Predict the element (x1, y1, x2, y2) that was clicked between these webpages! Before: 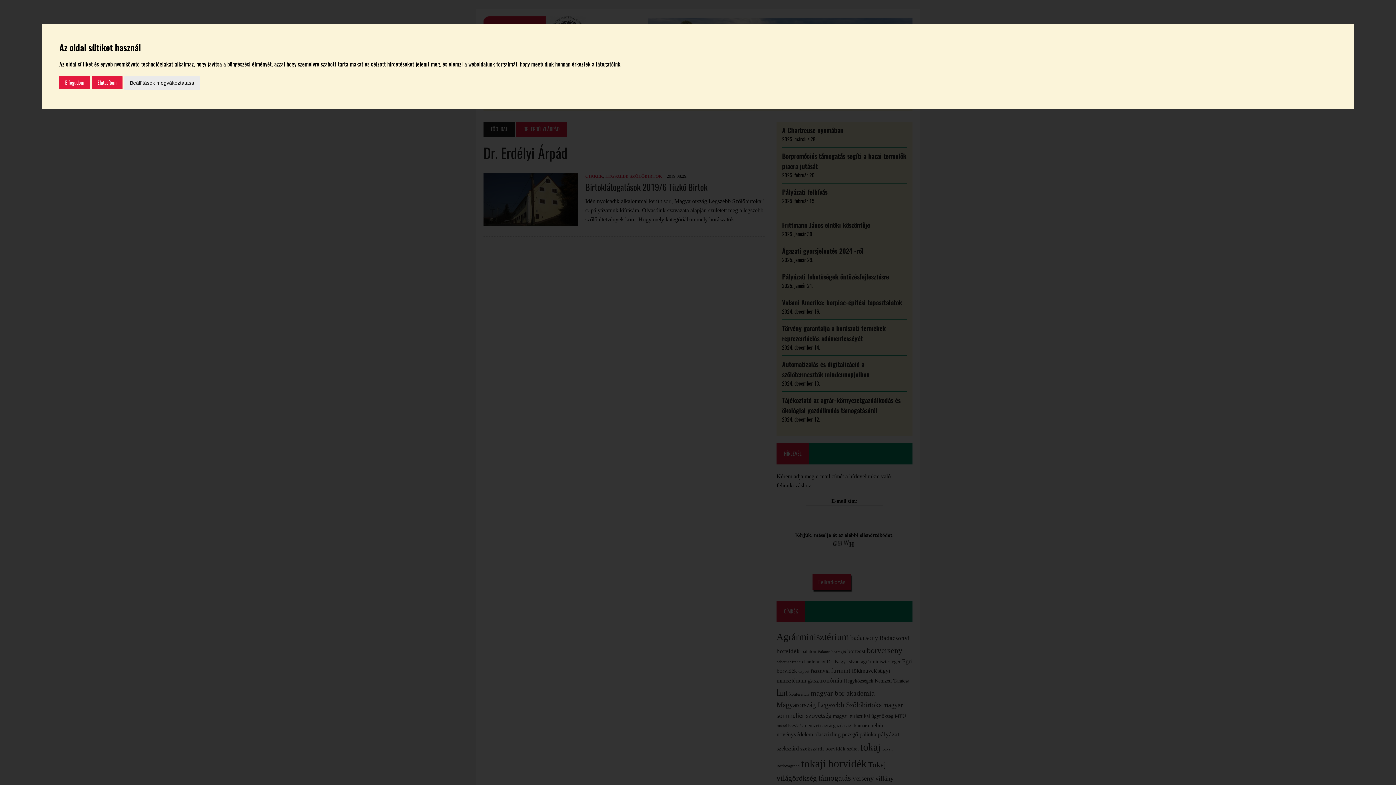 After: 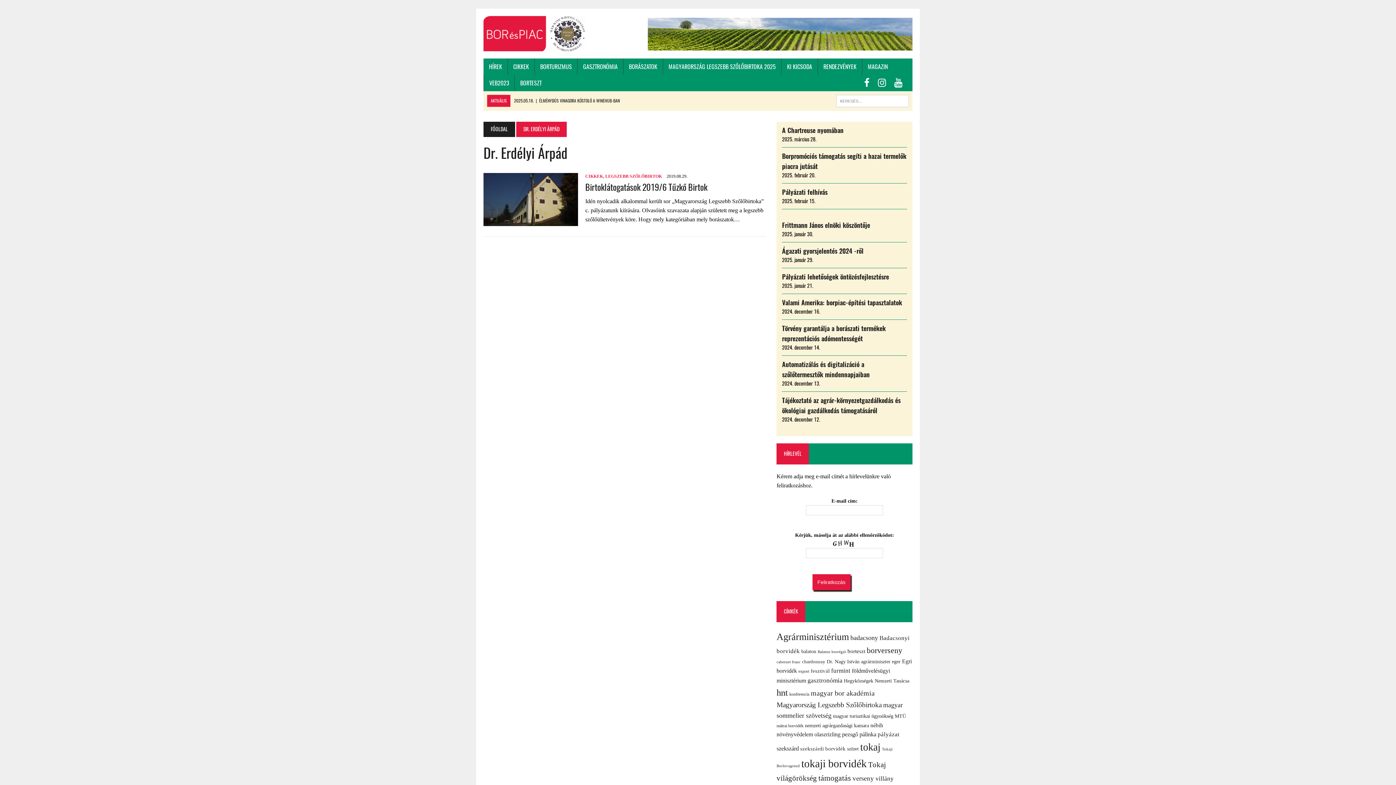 Action: label: Elfogadom bbox: (59, 75, 90, 89)